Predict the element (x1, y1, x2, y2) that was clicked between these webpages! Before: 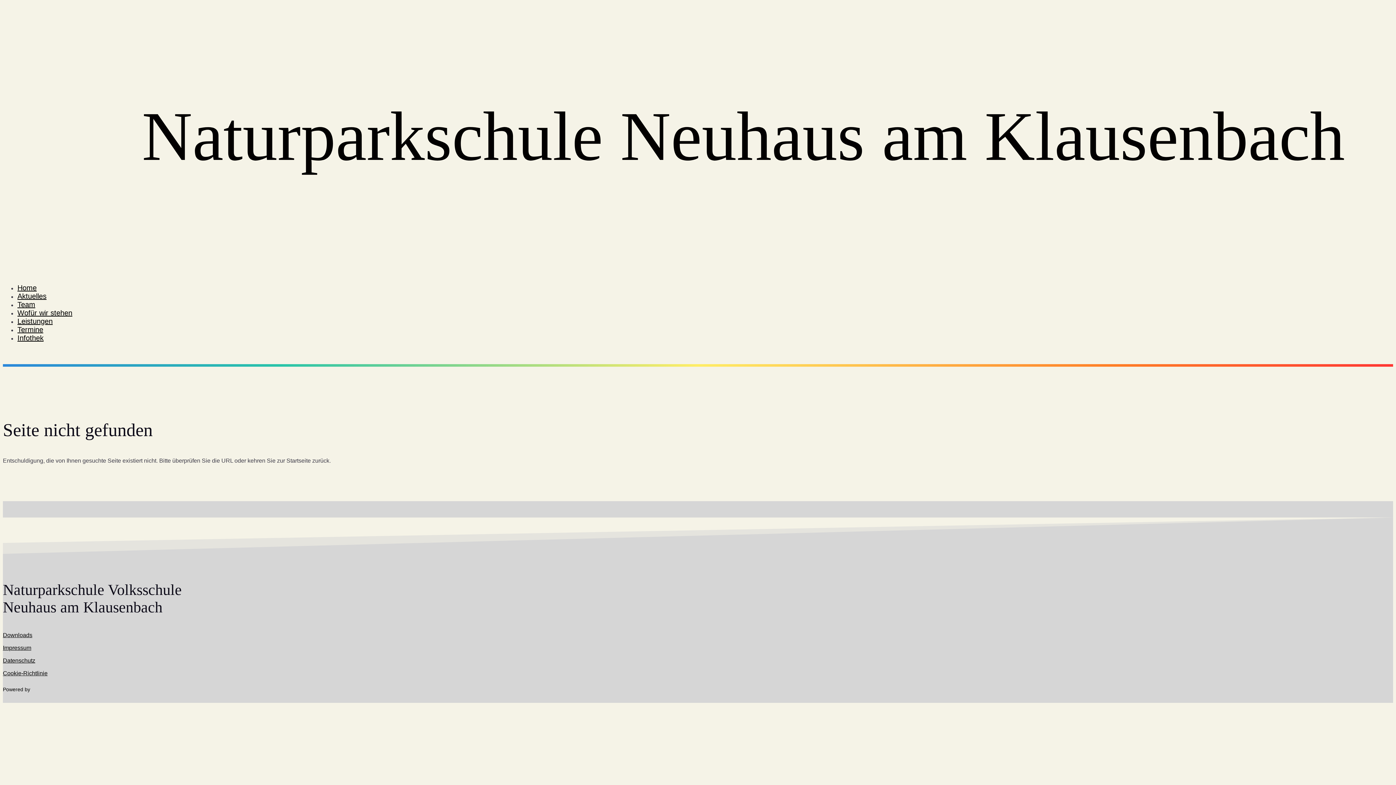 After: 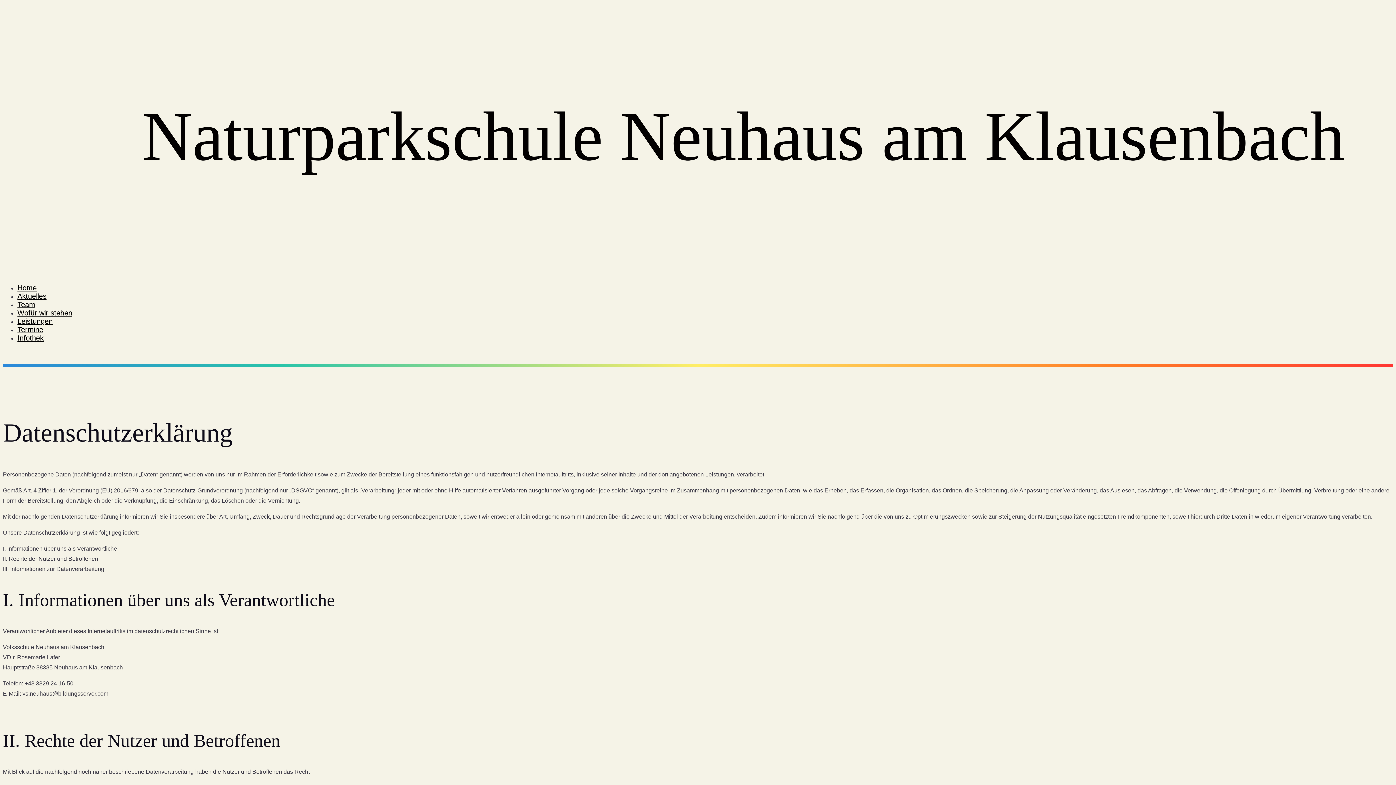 Action: label: Datenschutz bbox: (2, 657, 35, 663)